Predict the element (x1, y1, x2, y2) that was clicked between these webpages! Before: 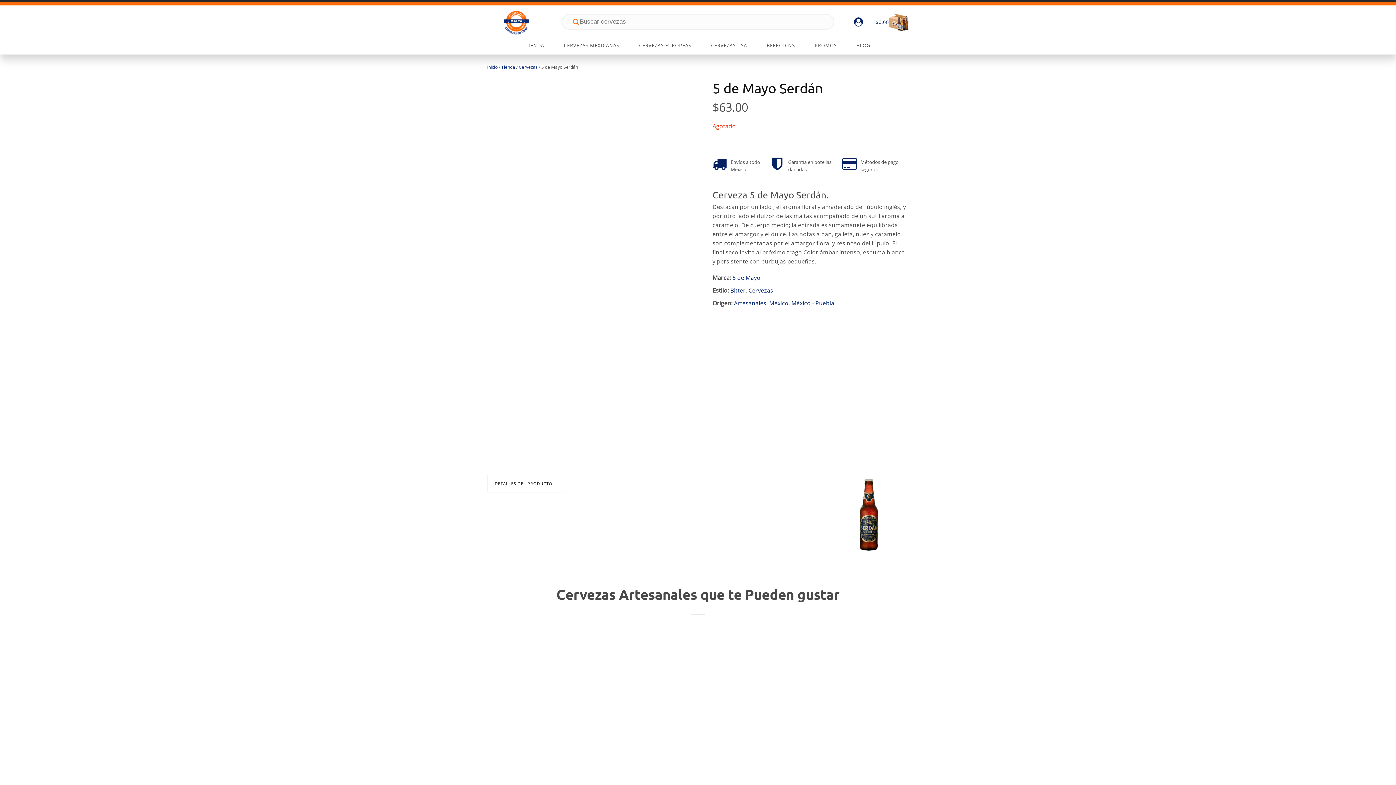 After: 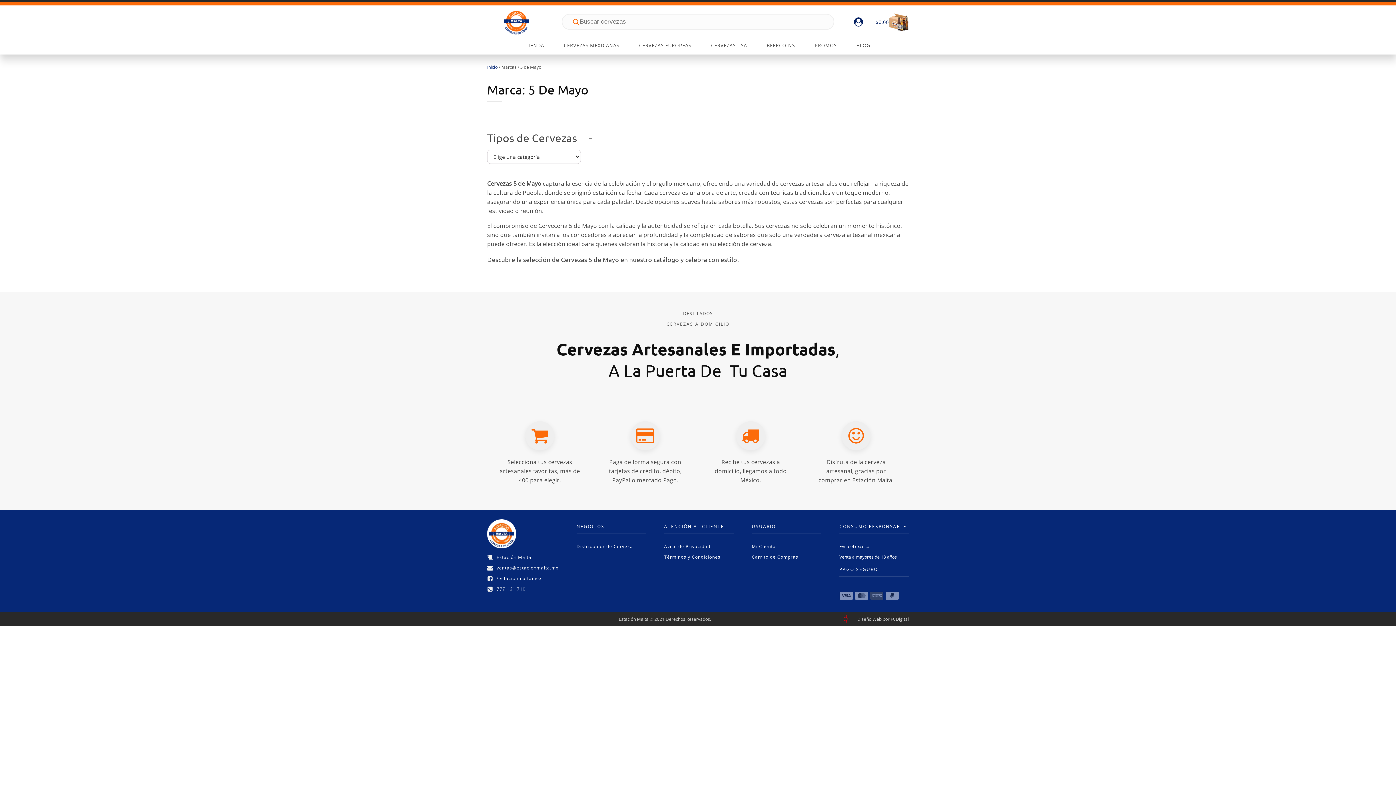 Action: bbox: (732, 273, 760, 281) label: 5 de Mayo